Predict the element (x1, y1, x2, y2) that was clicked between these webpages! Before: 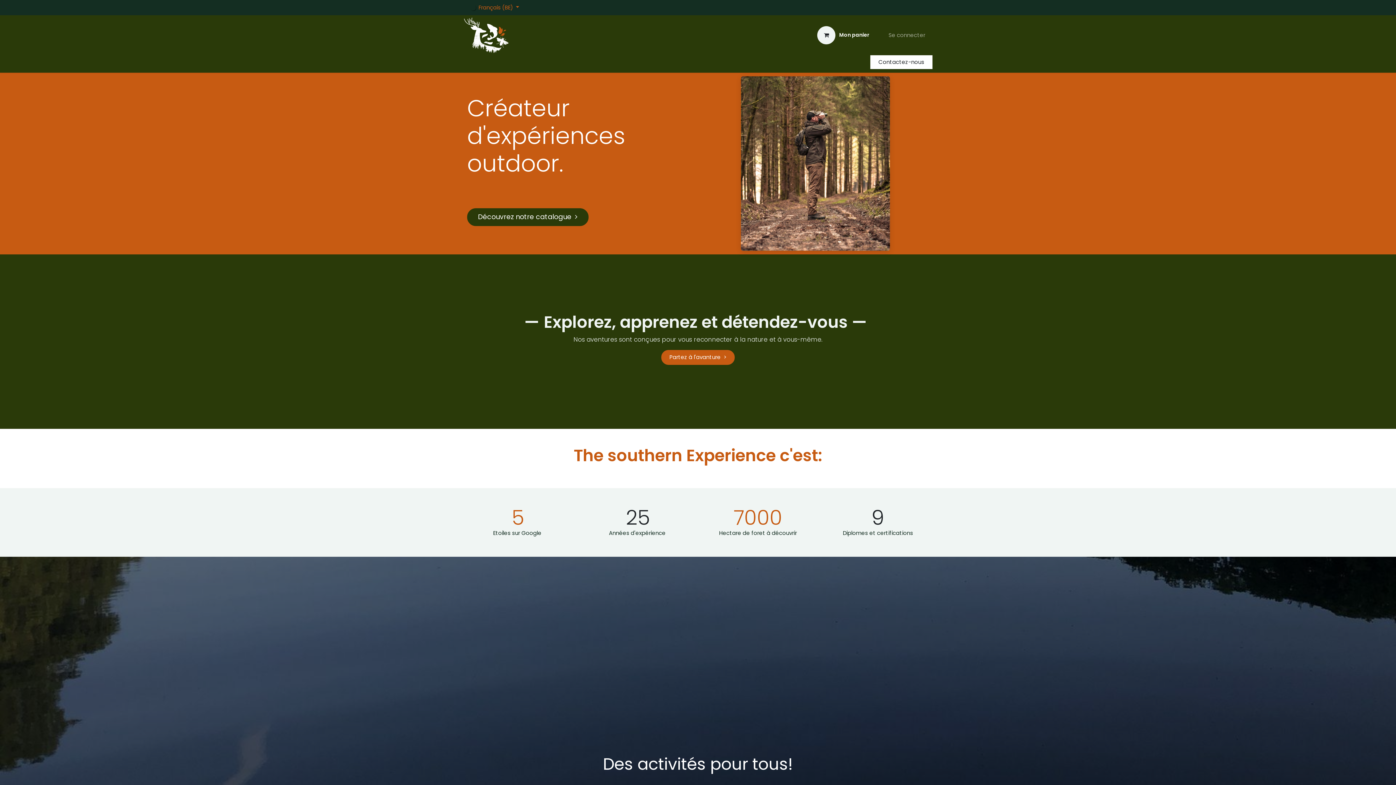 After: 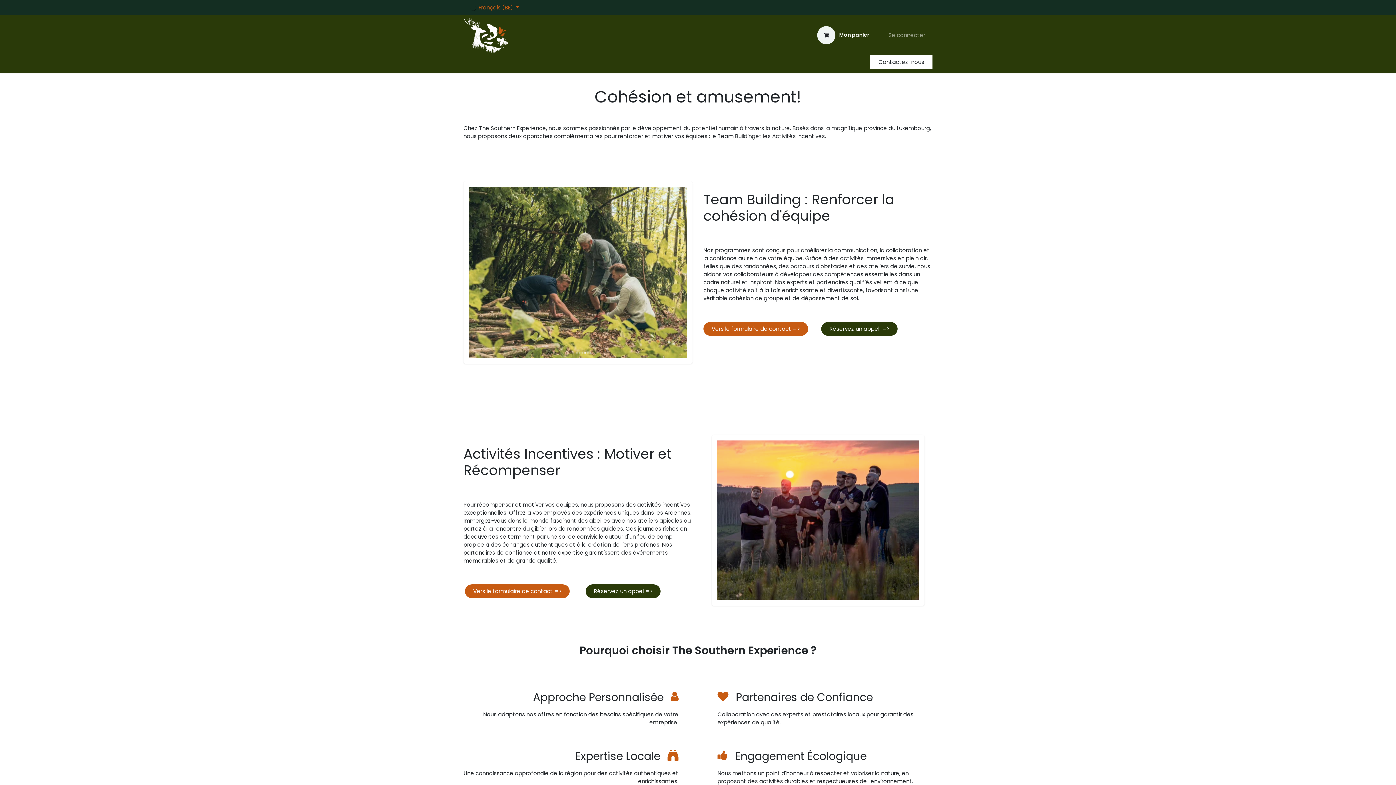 Action: bbox: (557, 56, 593, 70) label: Entreprises